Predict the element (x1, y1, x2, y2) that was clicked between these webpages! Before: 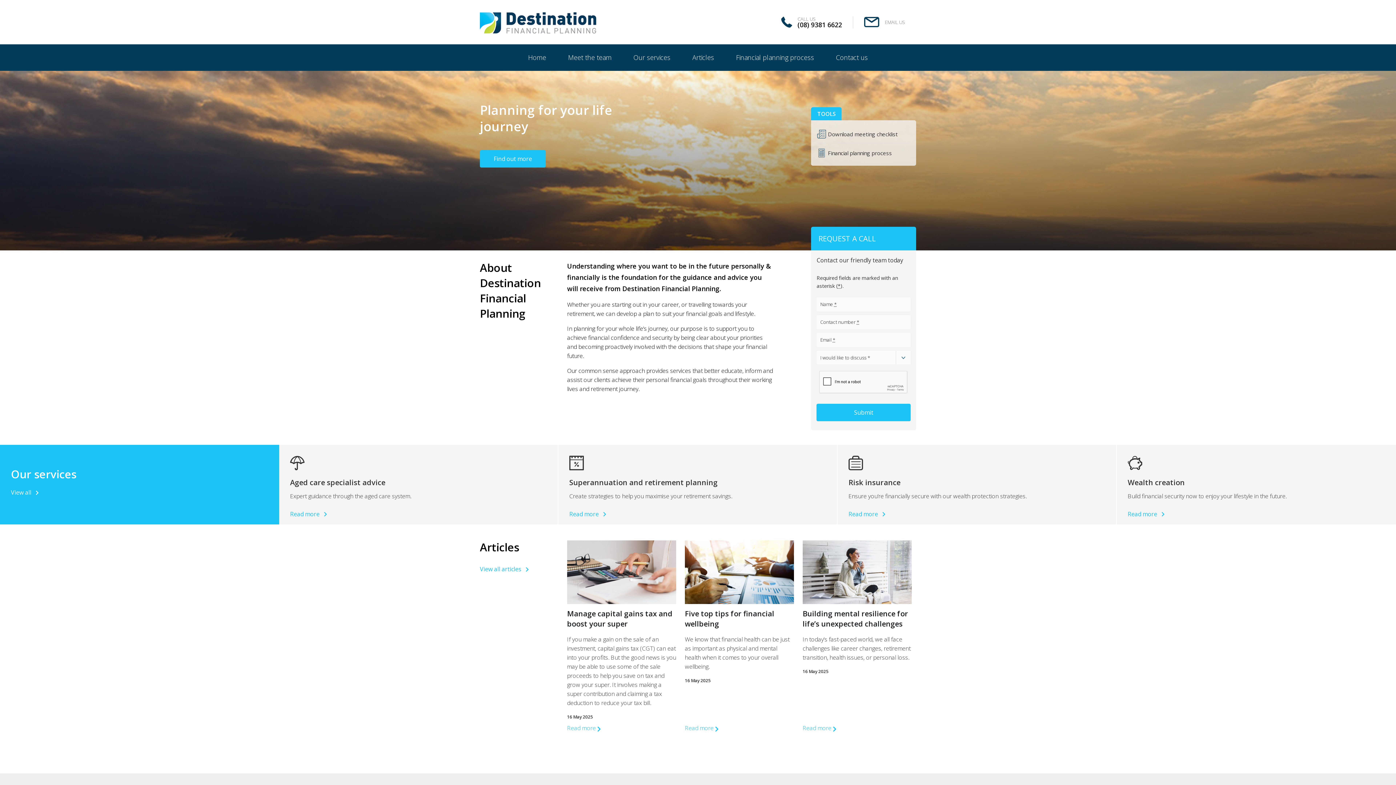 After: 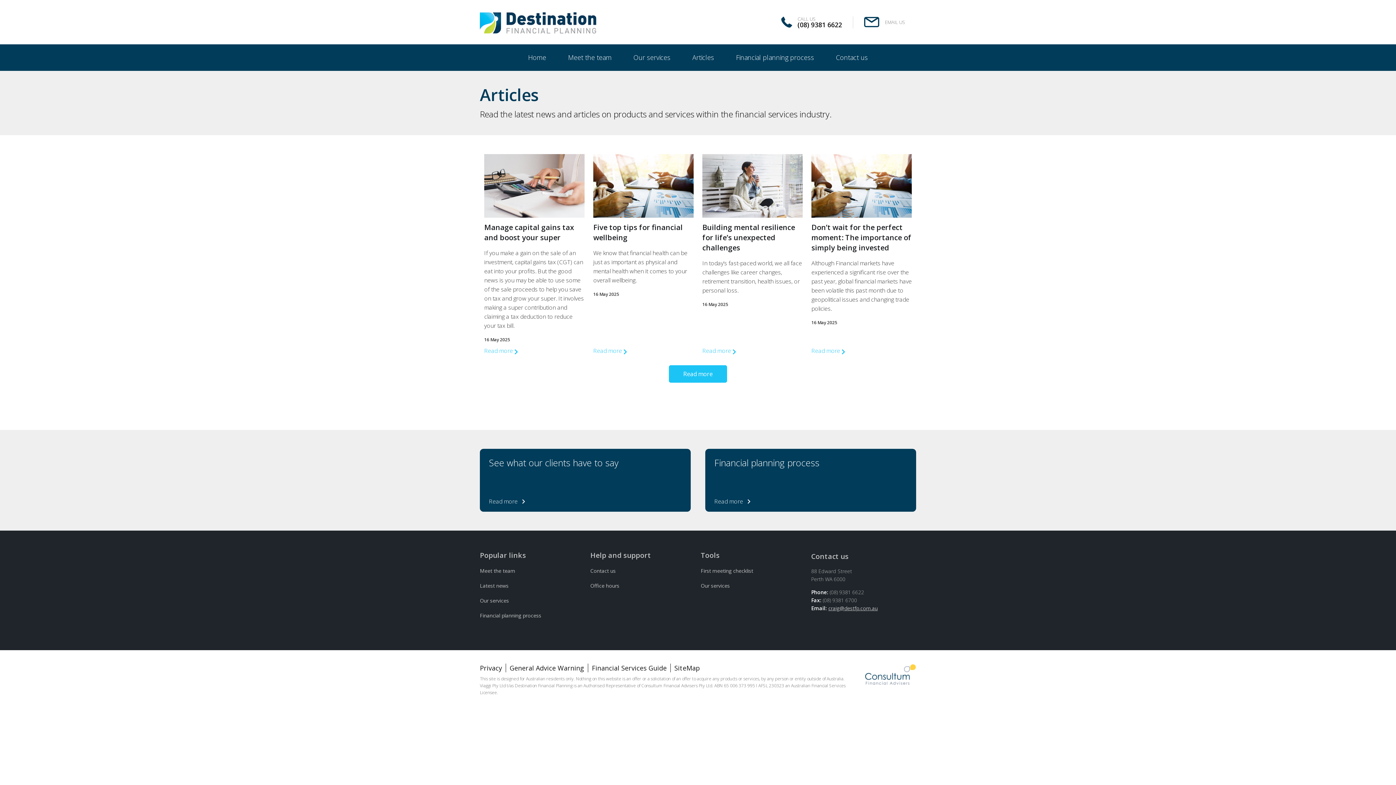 Action: bbox: (480, 565, 531, 573) label: View all articles 